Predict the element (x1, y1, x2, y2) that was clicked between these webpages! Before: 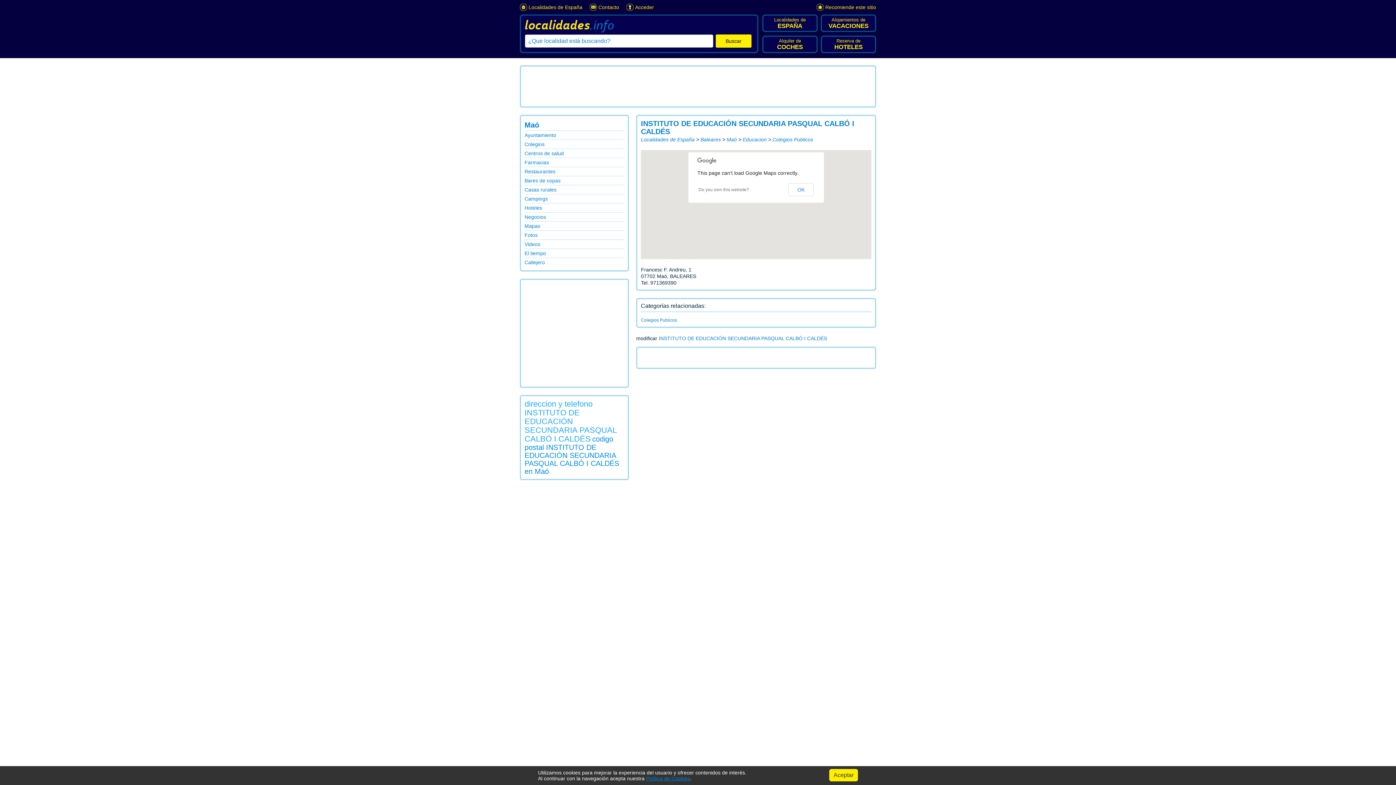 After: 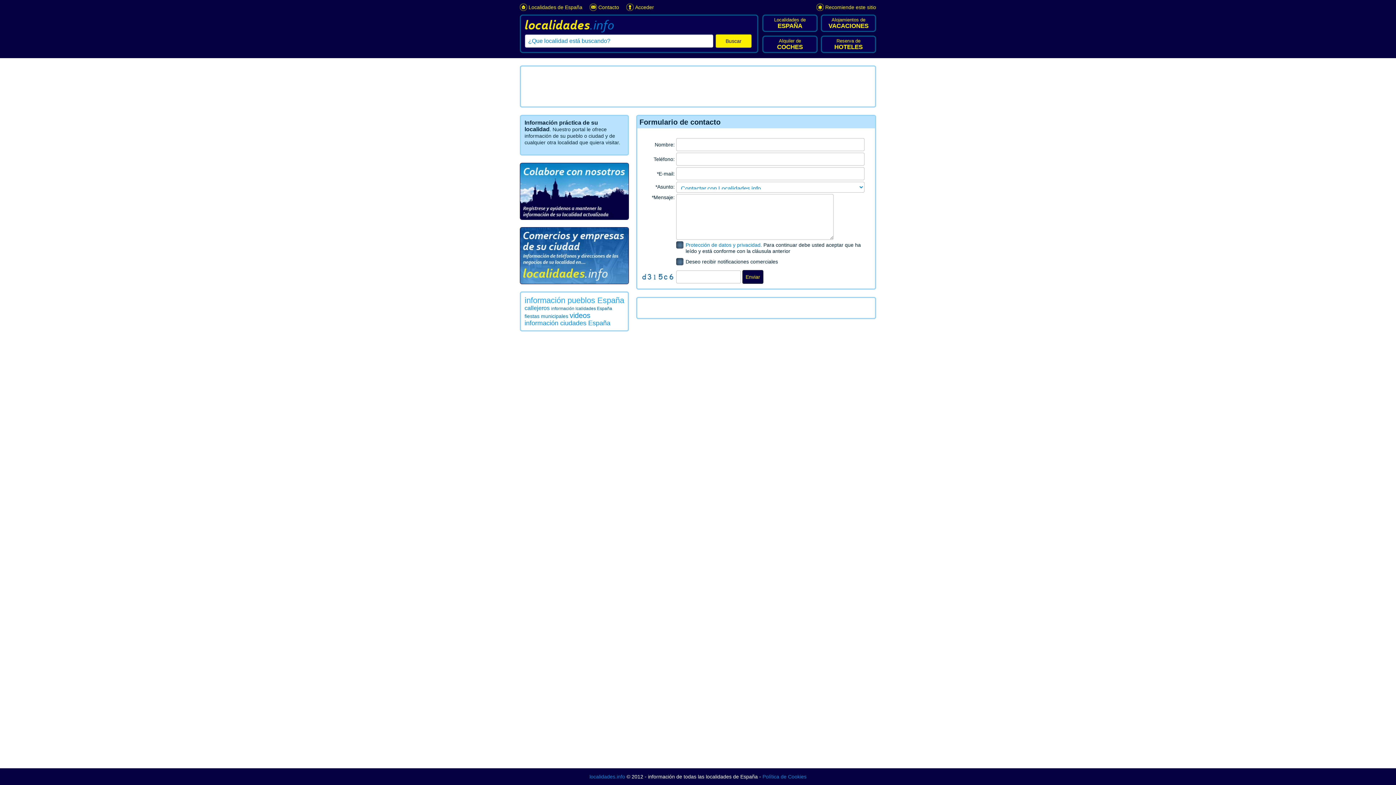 Action: bbox: (589, 3, 619, 10) label: Contacto